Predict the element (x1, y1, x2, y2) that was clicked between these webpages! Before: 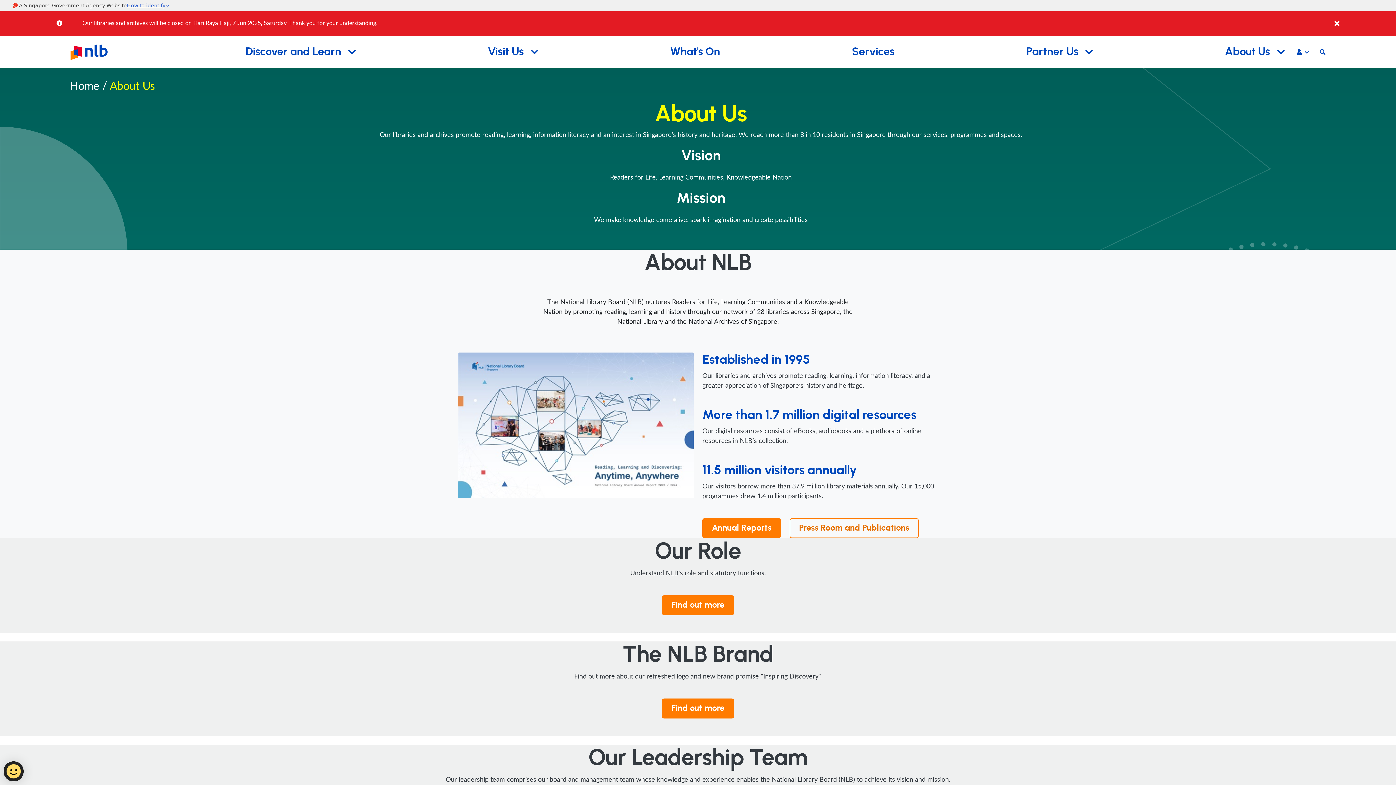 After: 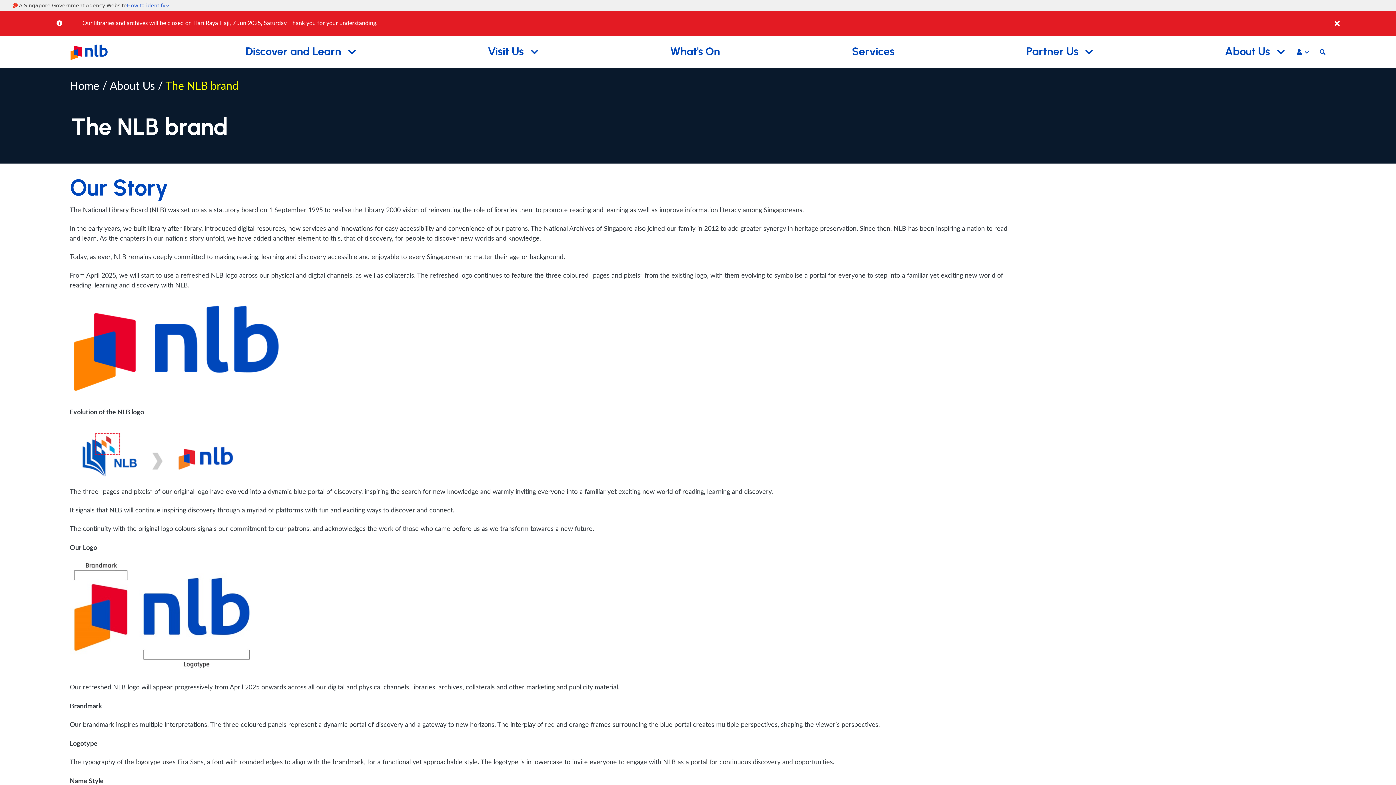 Action: bbox: (662, 698, 734, 718) label: Find out more